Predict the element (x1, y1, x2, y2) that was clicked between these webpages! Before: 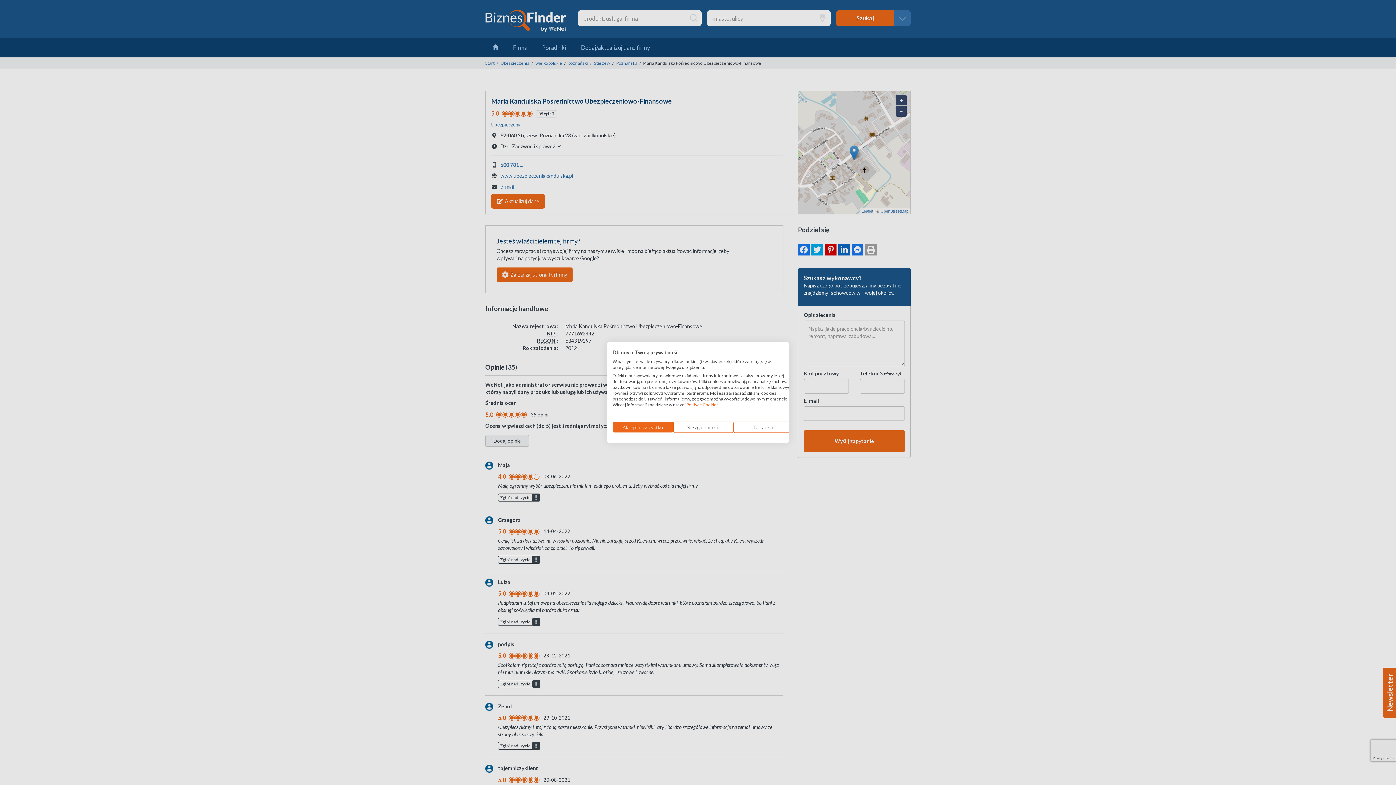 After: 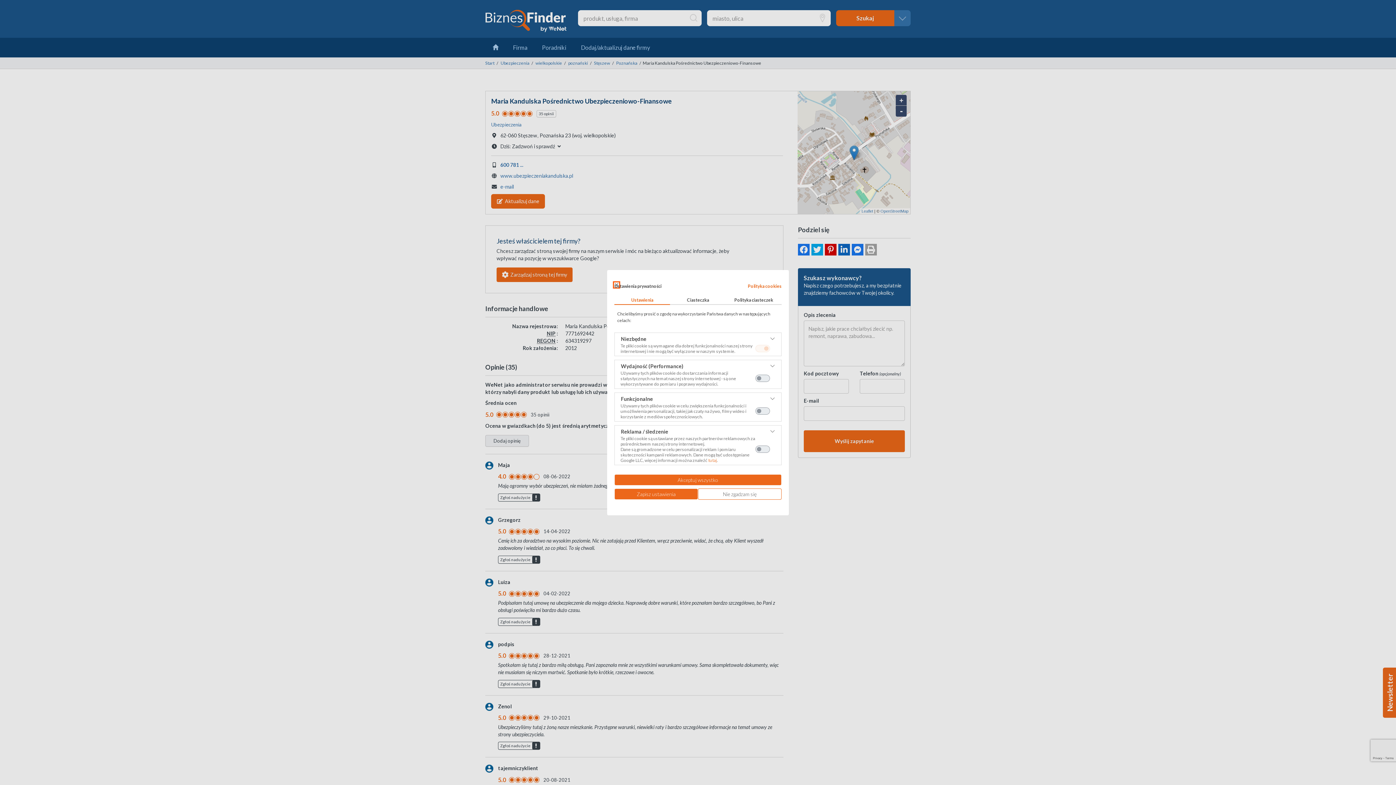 Action: bbox: (733, 421, 794, 433) label: Dostosuj preferencje cookie